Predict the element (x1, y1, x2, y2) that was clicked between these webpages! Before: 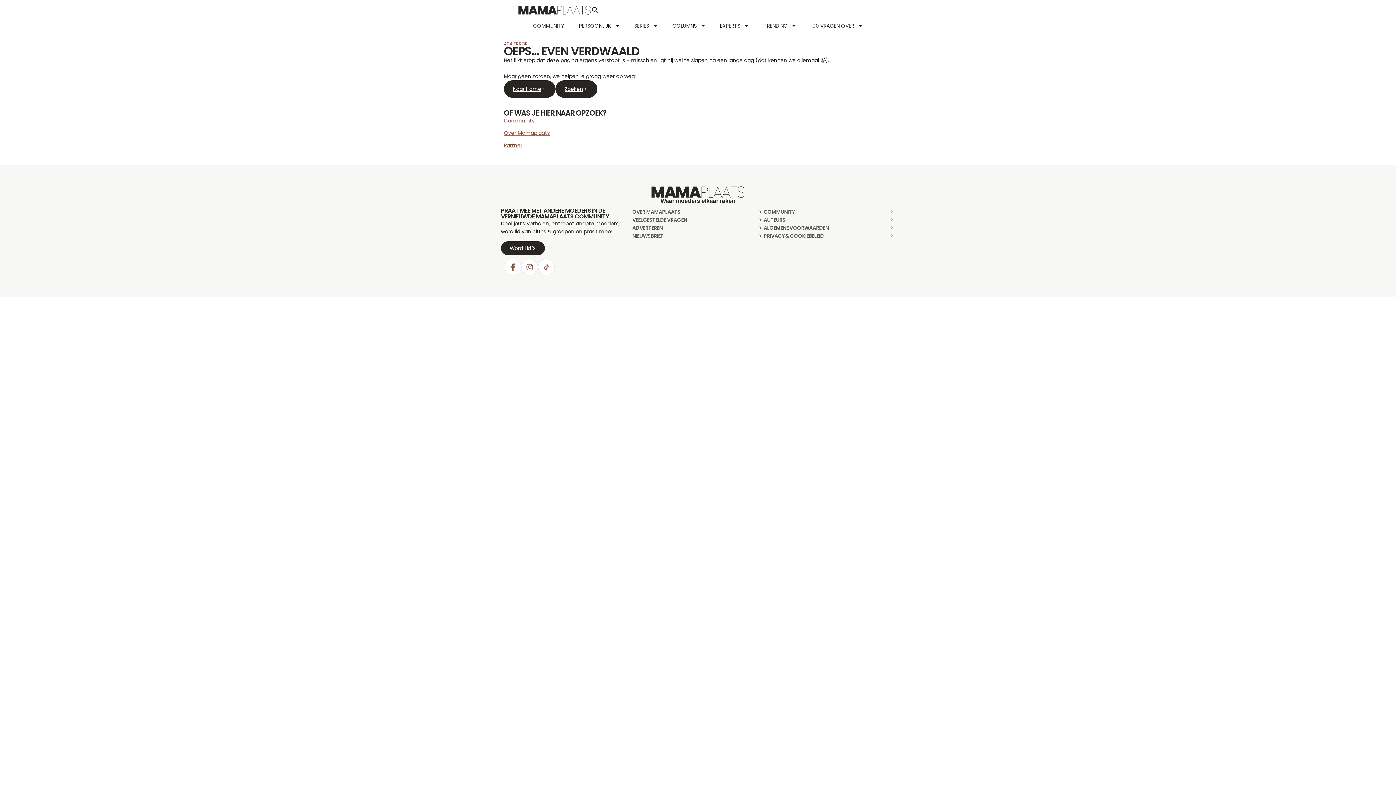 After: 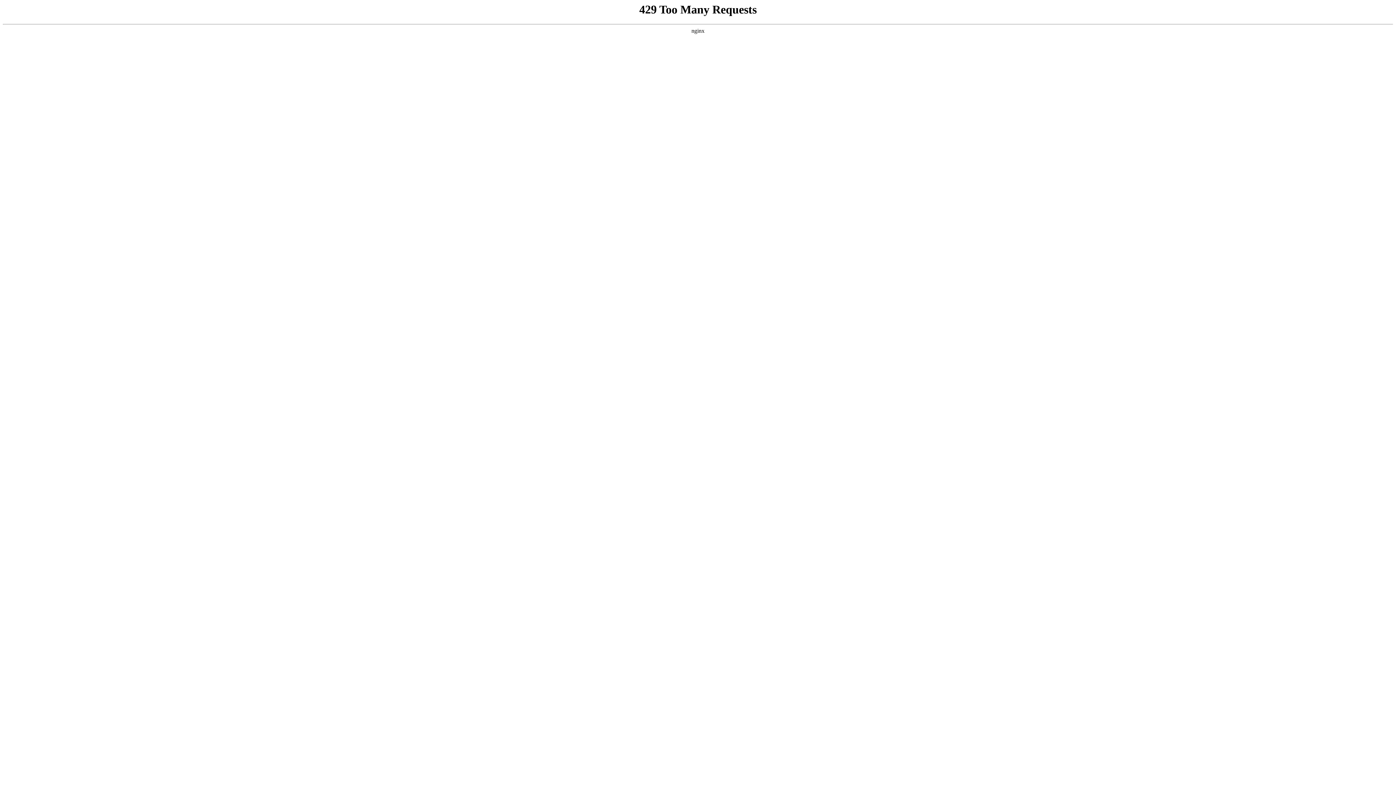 Action: bbox: (504, 129, 549, 136) label: Over Mamaplaats